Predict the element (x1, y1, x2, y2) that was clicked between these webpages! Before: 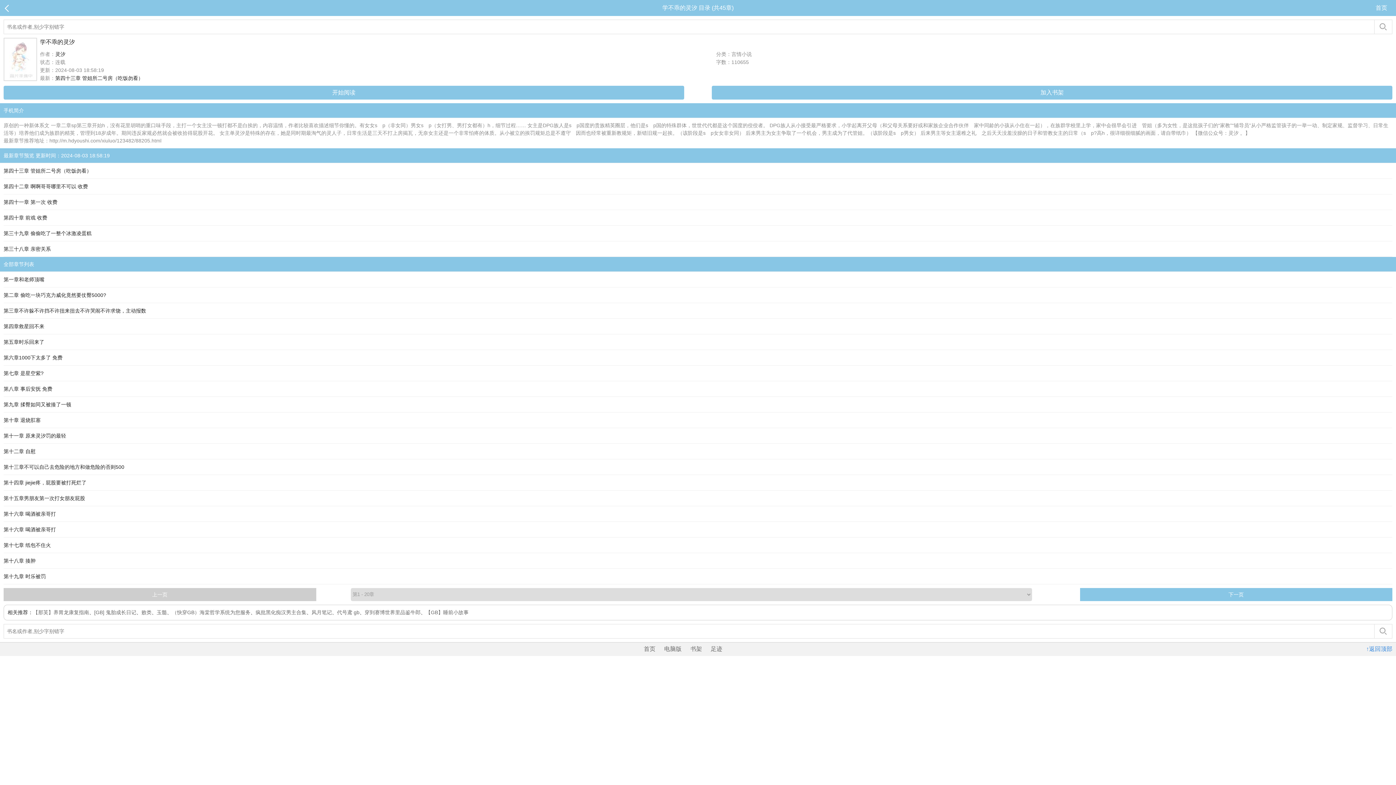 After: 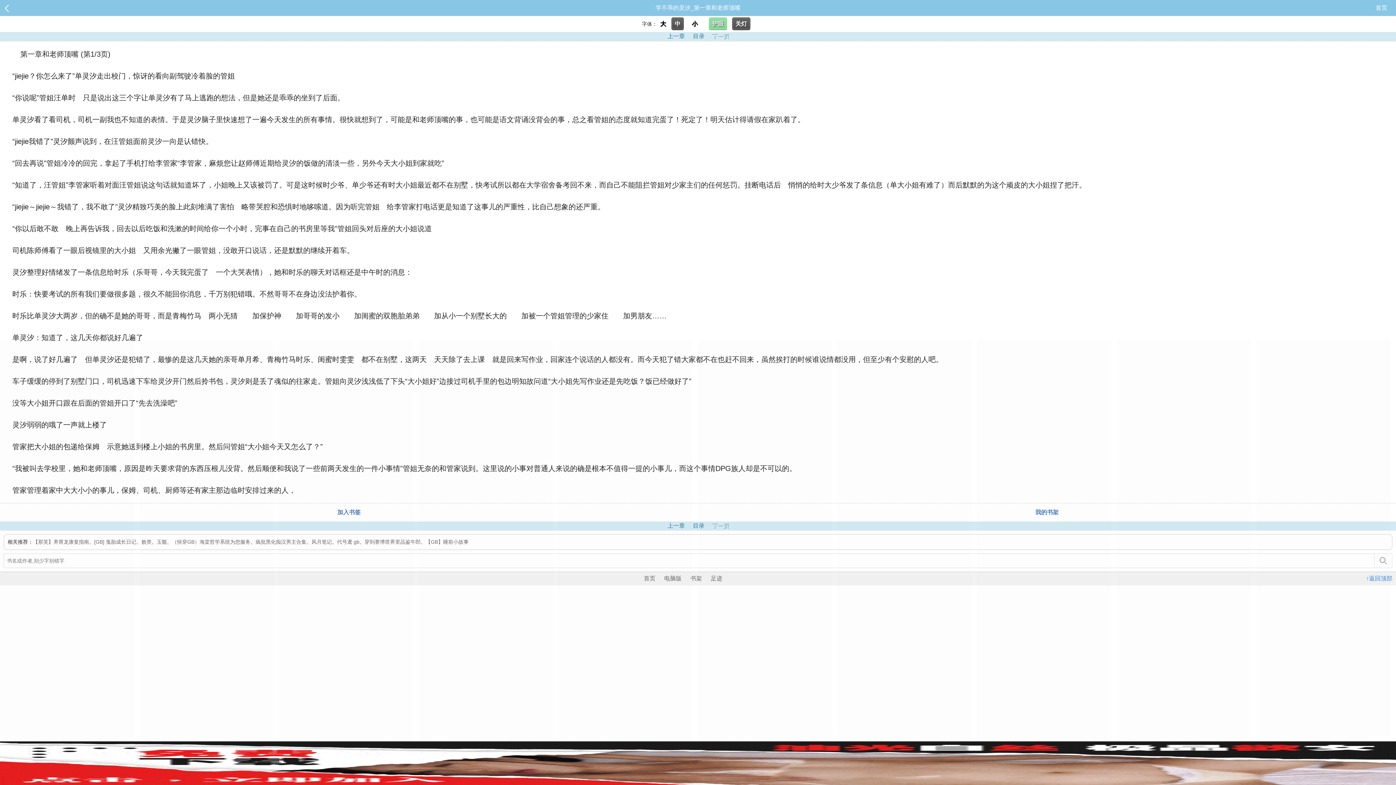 Action: label: 第一章和老师顶嘴 bbox: (3, 272, 1392, 287)